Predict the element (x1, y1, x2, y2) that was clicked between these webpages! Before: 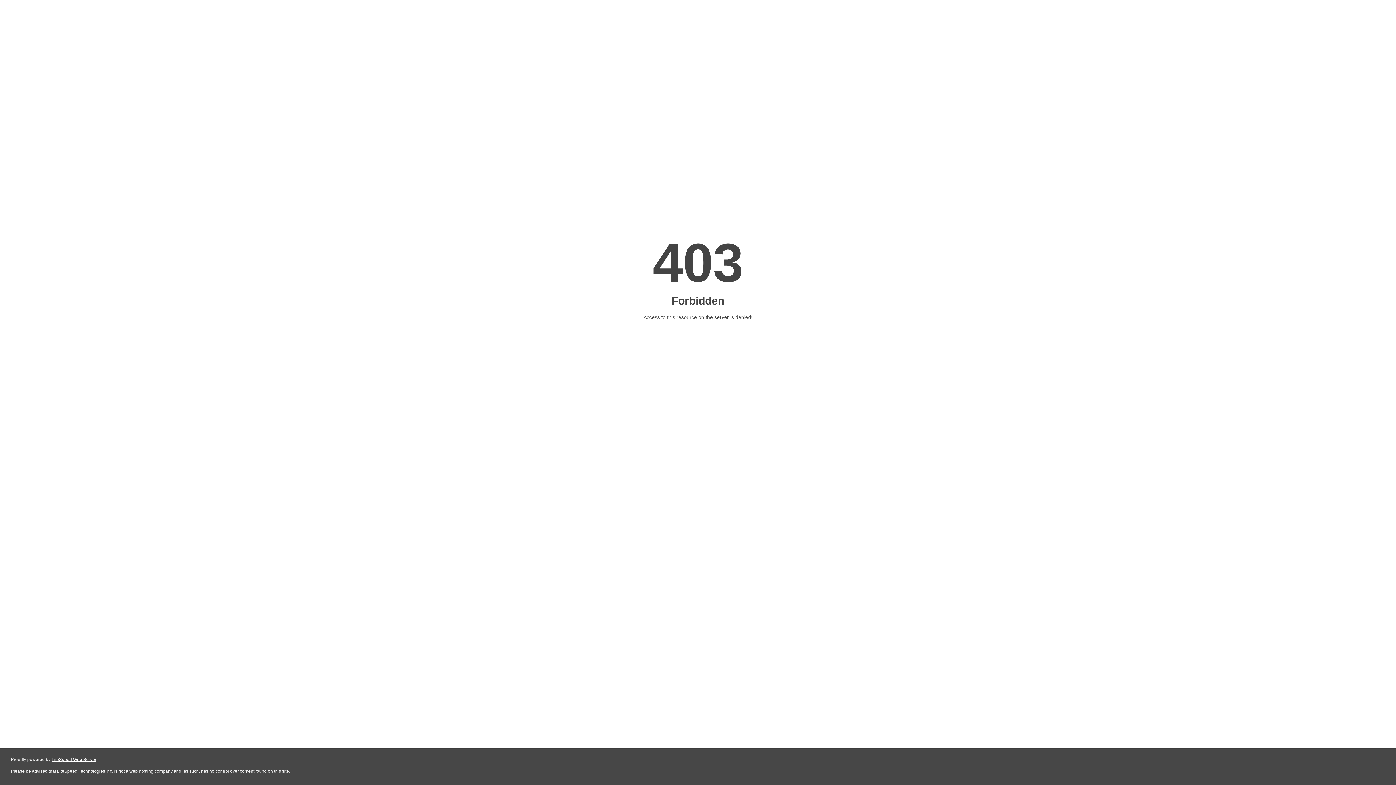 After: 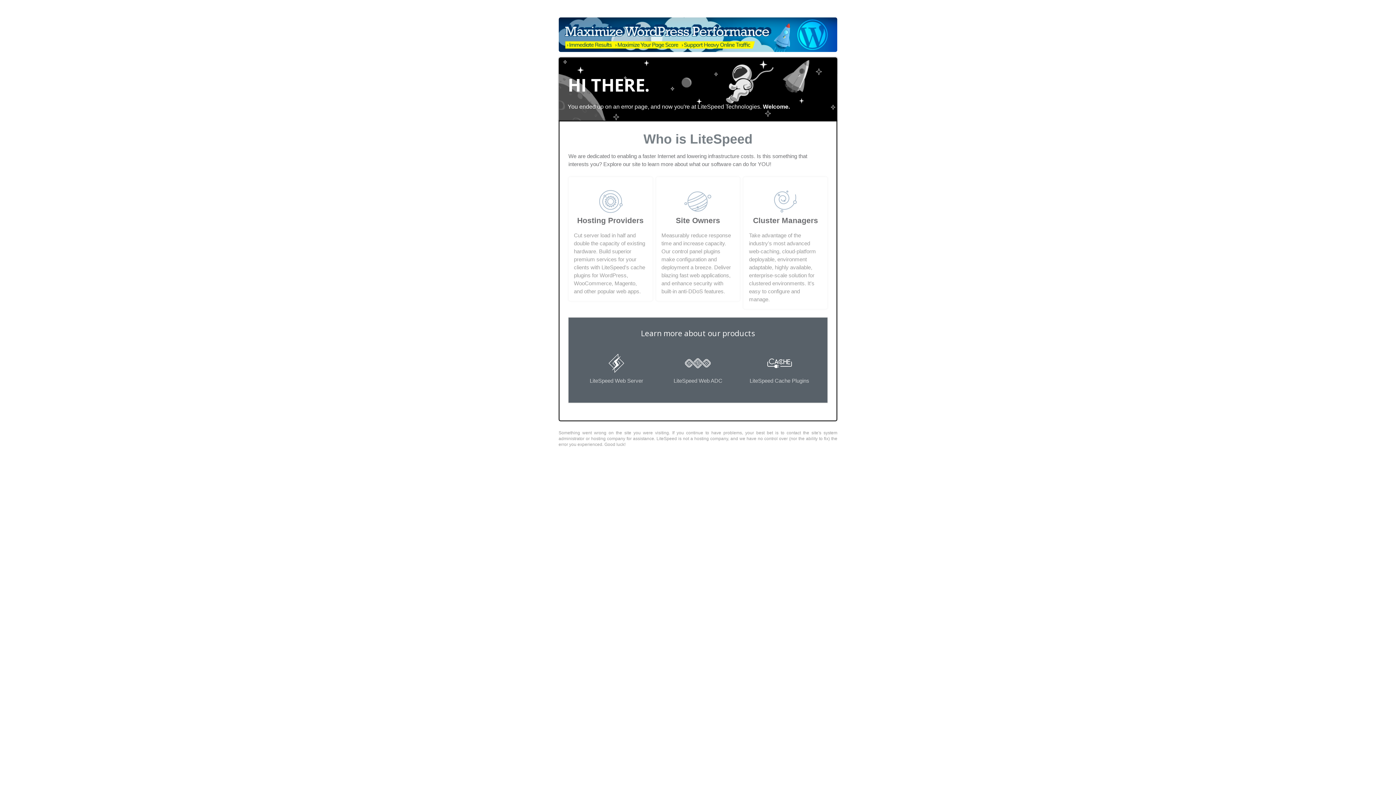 Action: label: LiteSpeed Web Server bbox: (51, 757, 96, 762)